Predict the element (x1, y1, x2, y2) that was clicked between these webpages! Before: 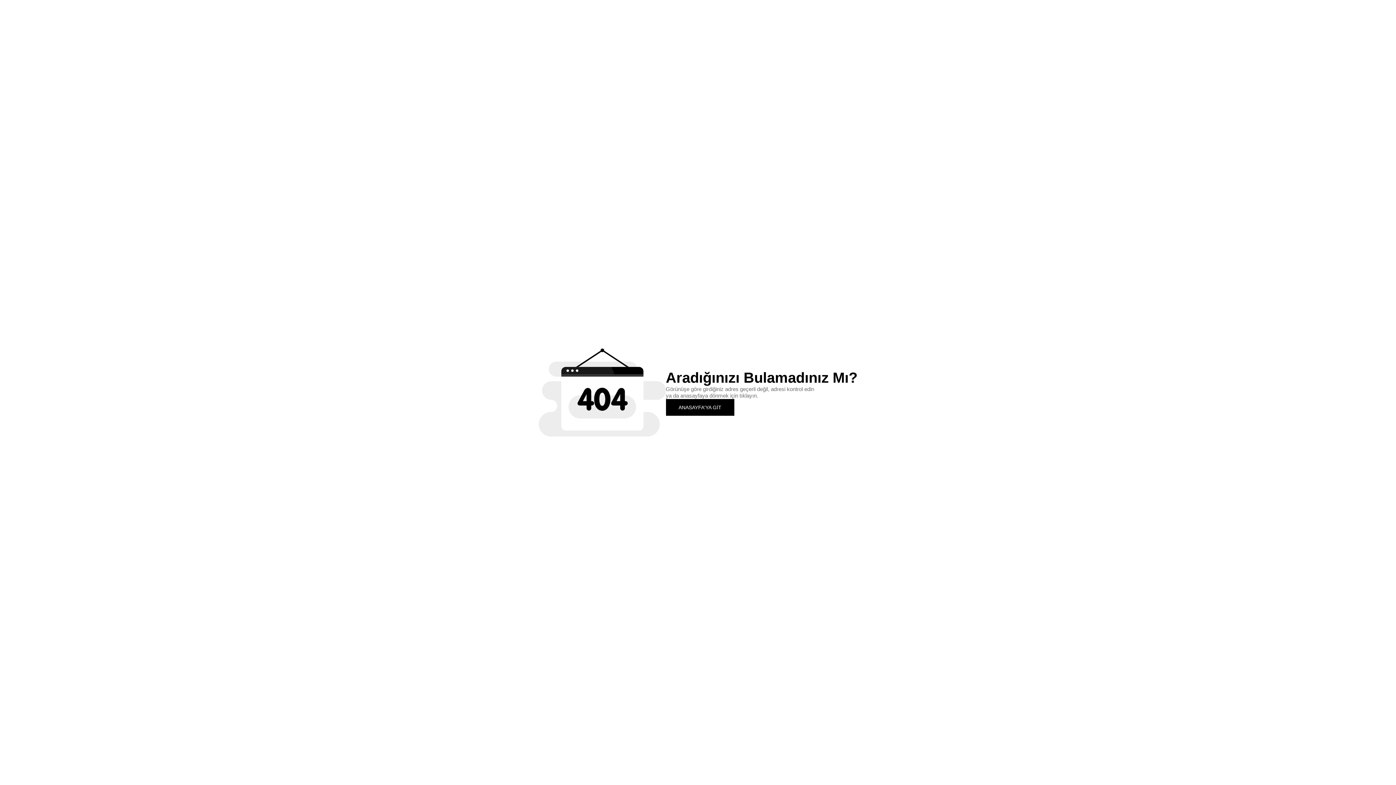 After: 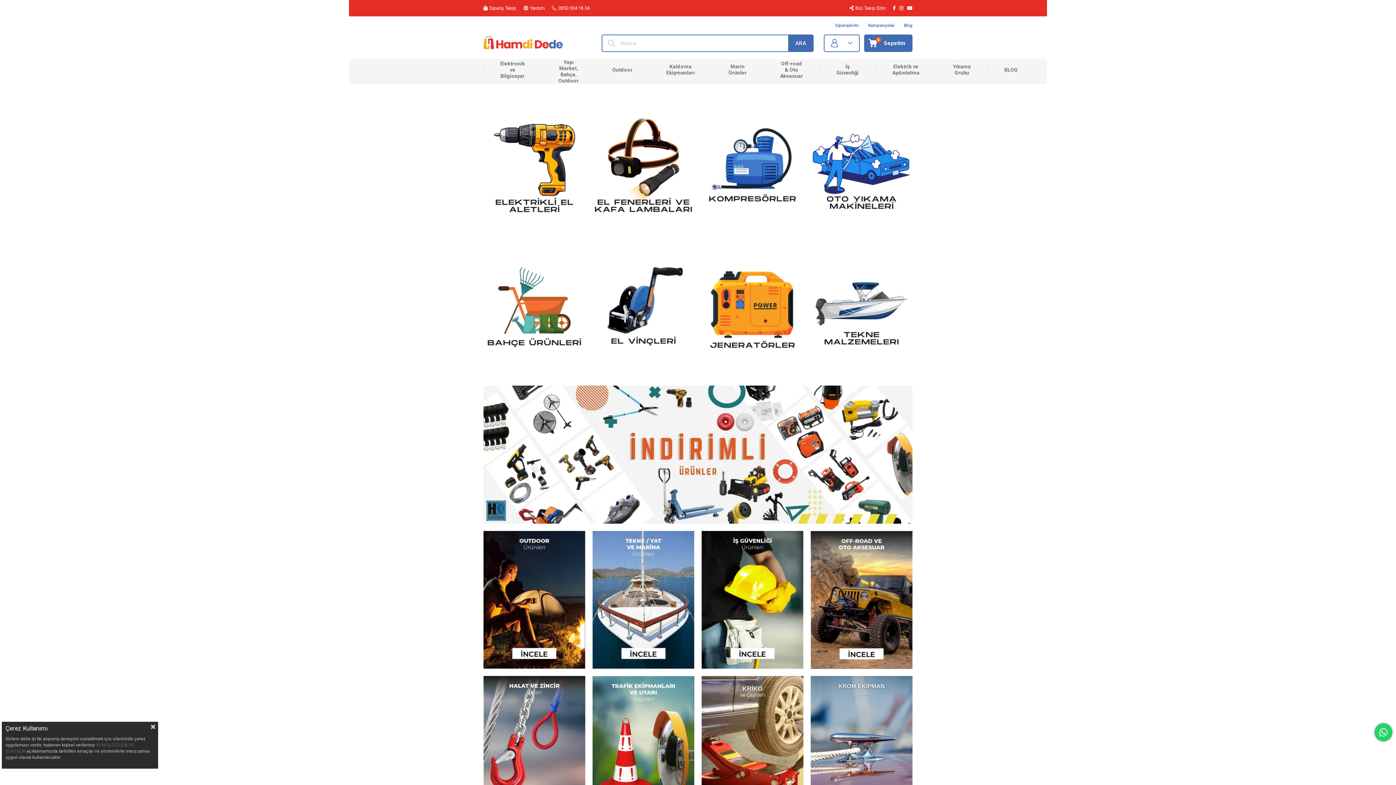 Action: bbox: (666, 399, 734, 415) label: ANASAYFA'YA GİT